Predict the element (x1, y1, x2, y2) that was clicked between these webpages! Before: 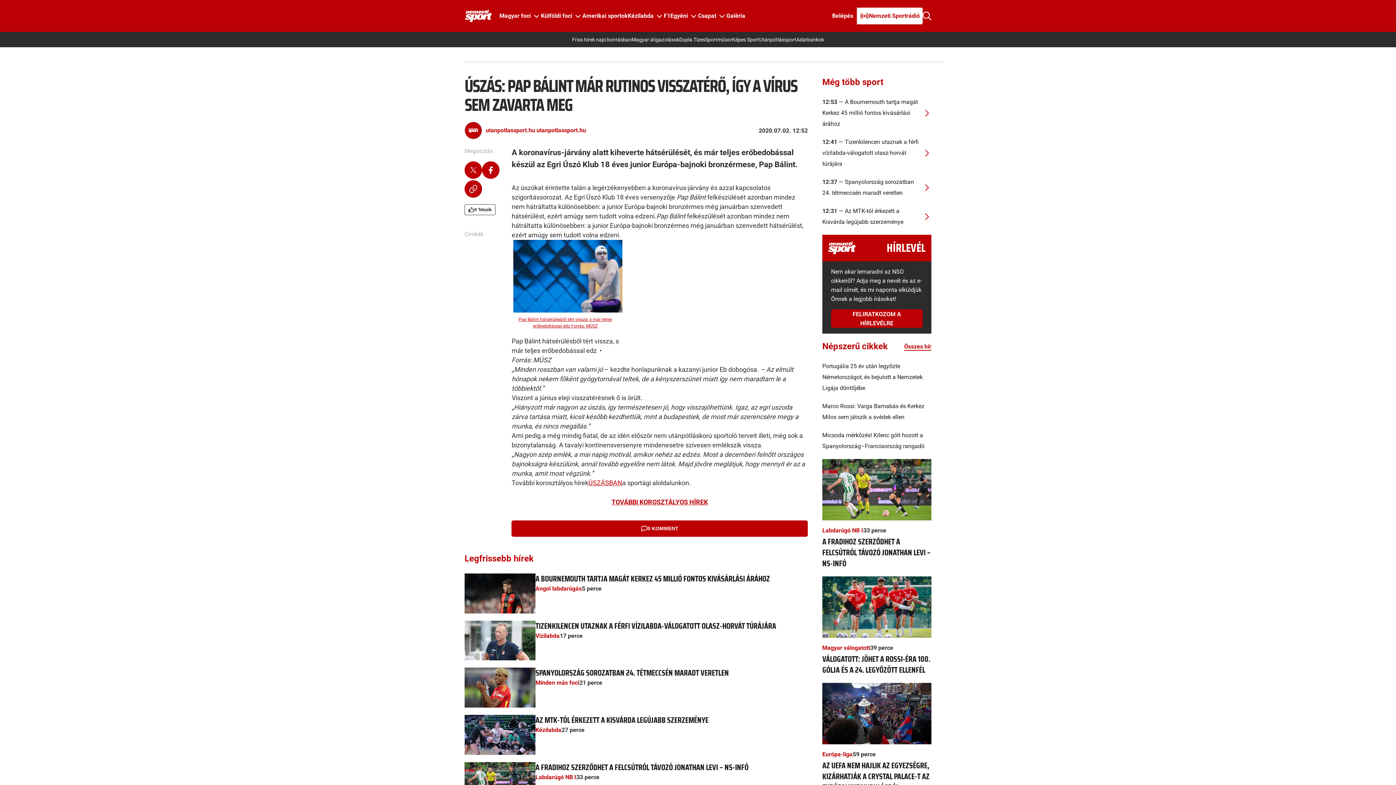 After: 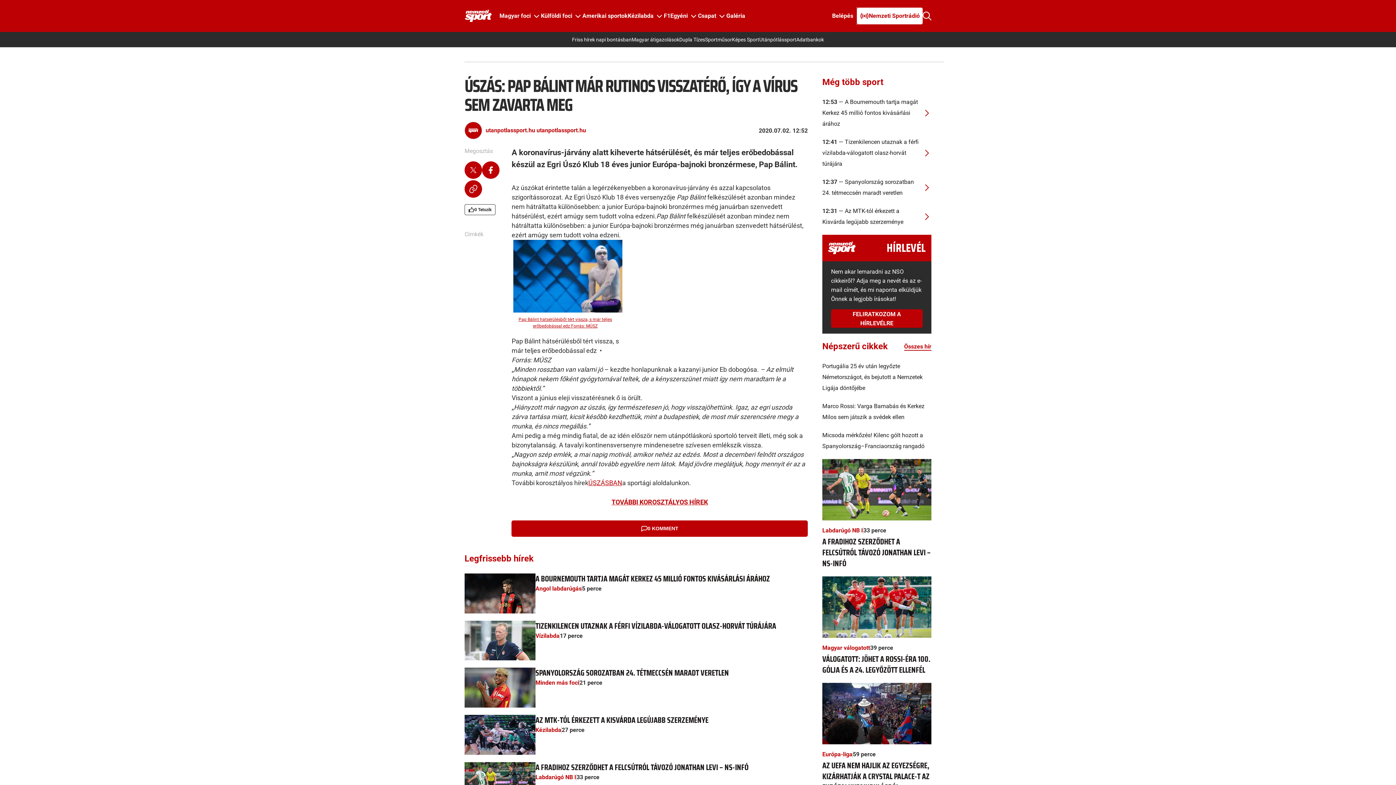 Action: bbox: (511, 240, 624, 333) label: Pap Bálint hátsérülésből tért vissza, s már teljes erőbedobással edz Forrás: MÚSZ